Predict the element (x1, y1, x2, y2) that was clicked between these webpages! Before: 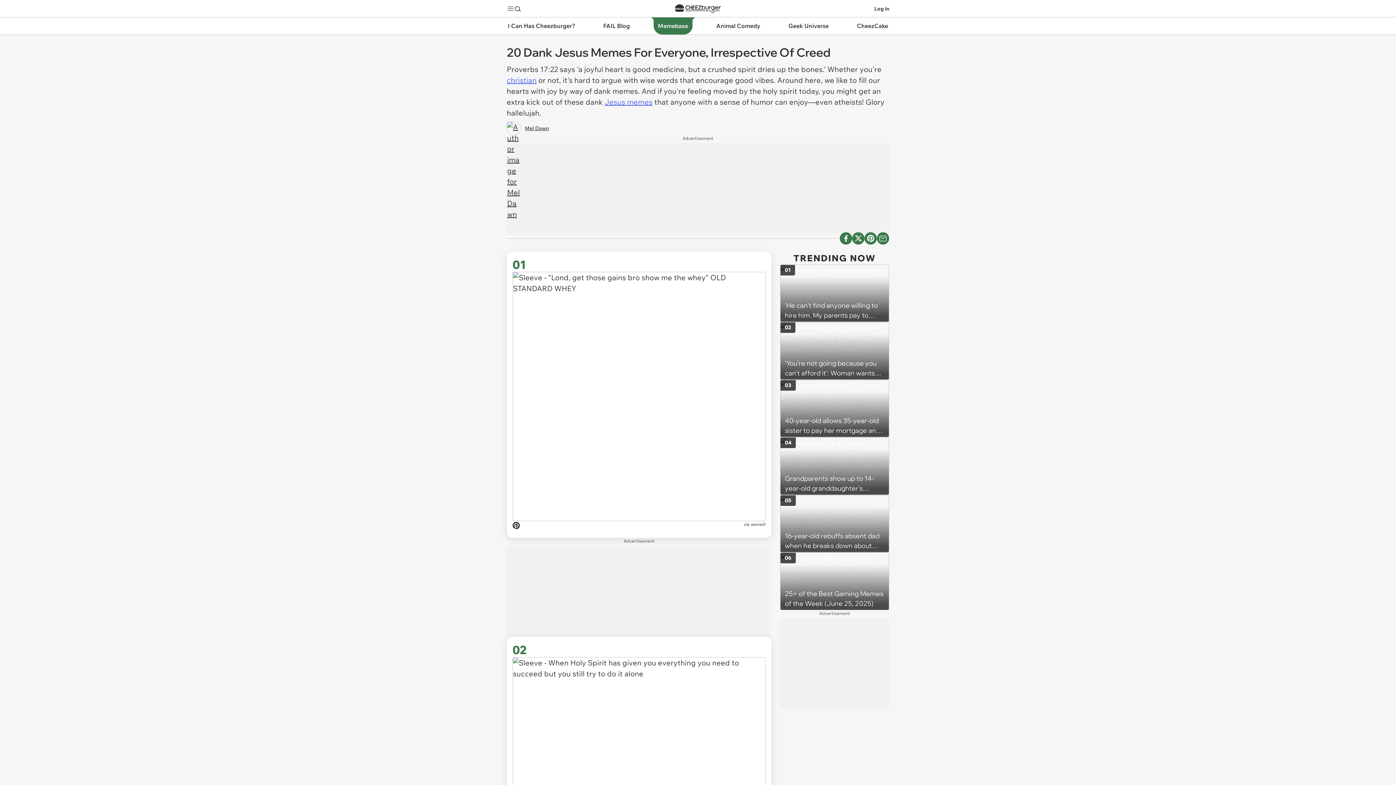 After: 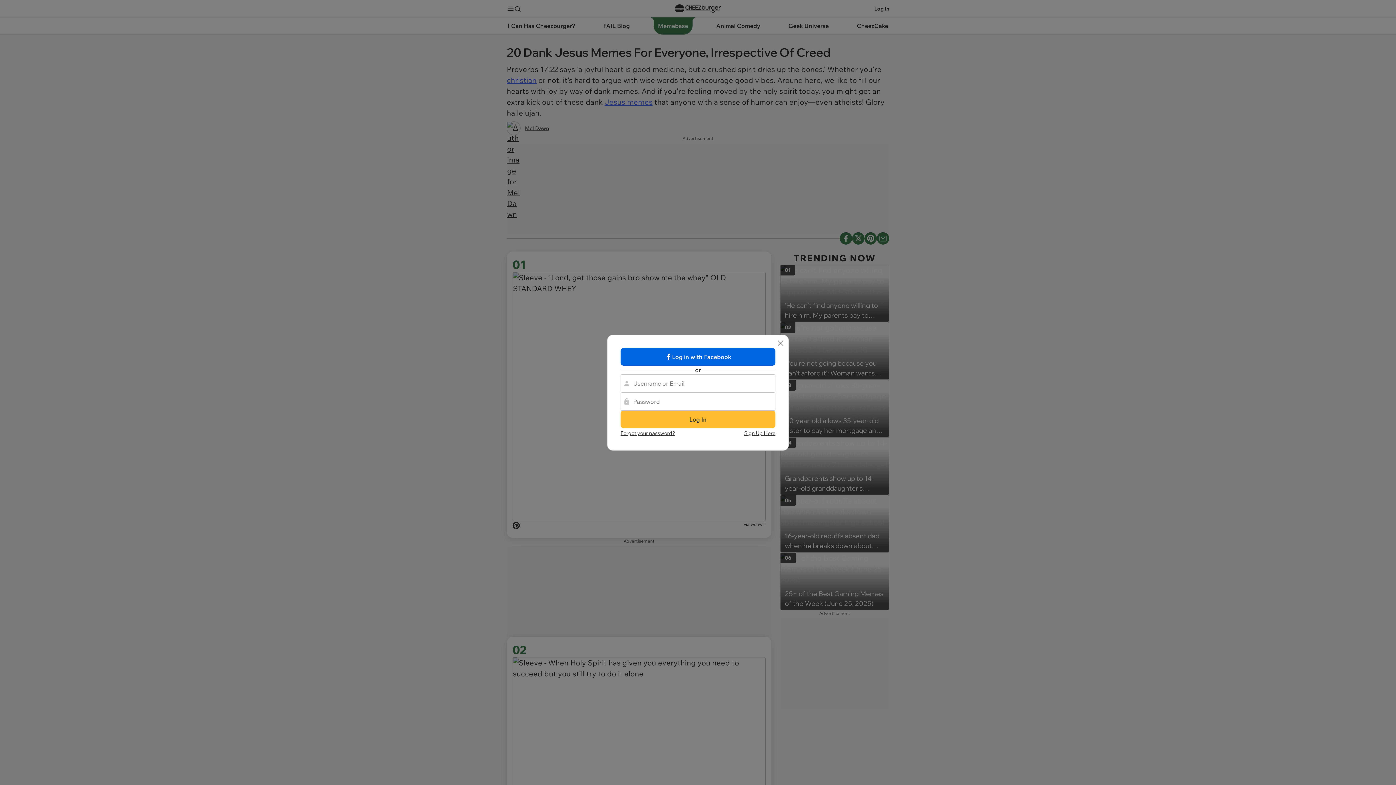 Action: bbox: (874, 4, 889, 12) label: Log In